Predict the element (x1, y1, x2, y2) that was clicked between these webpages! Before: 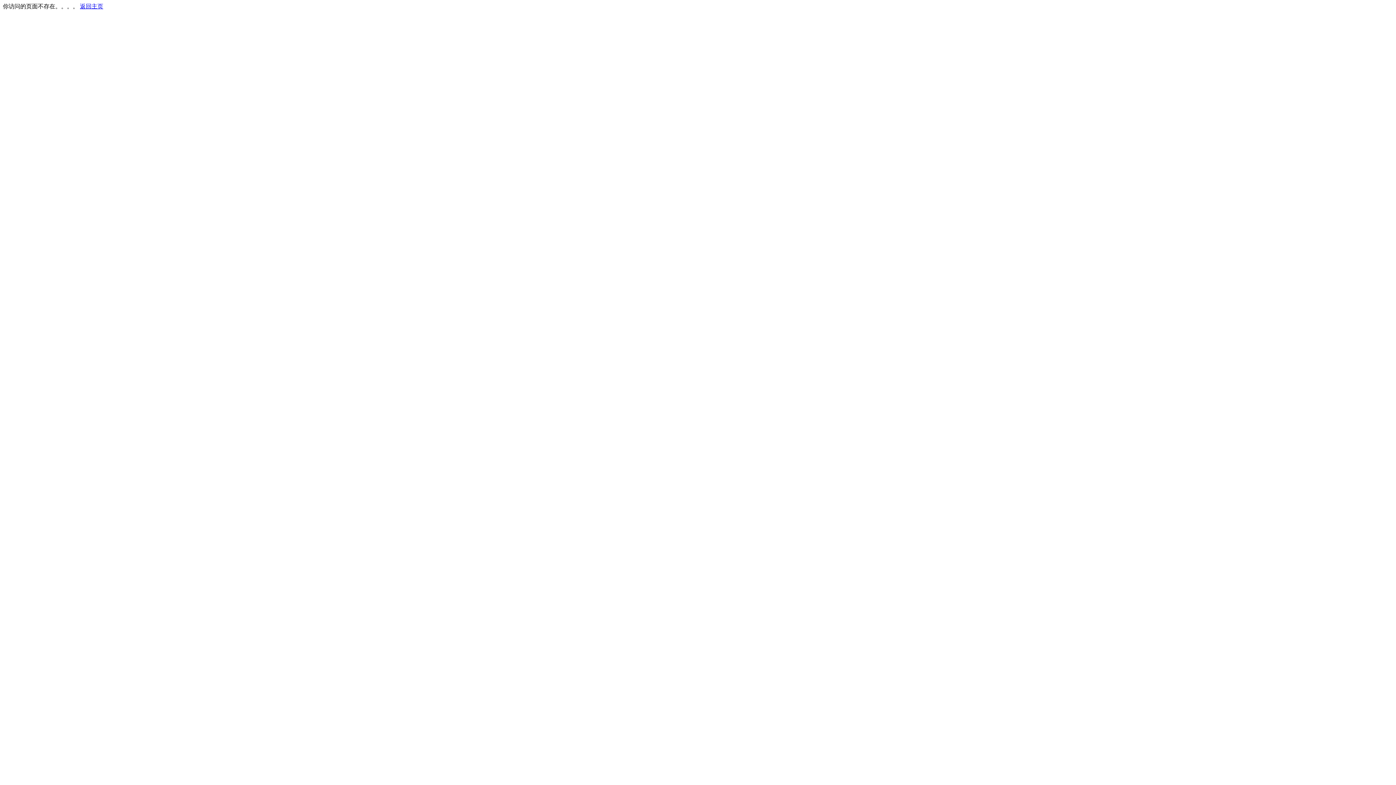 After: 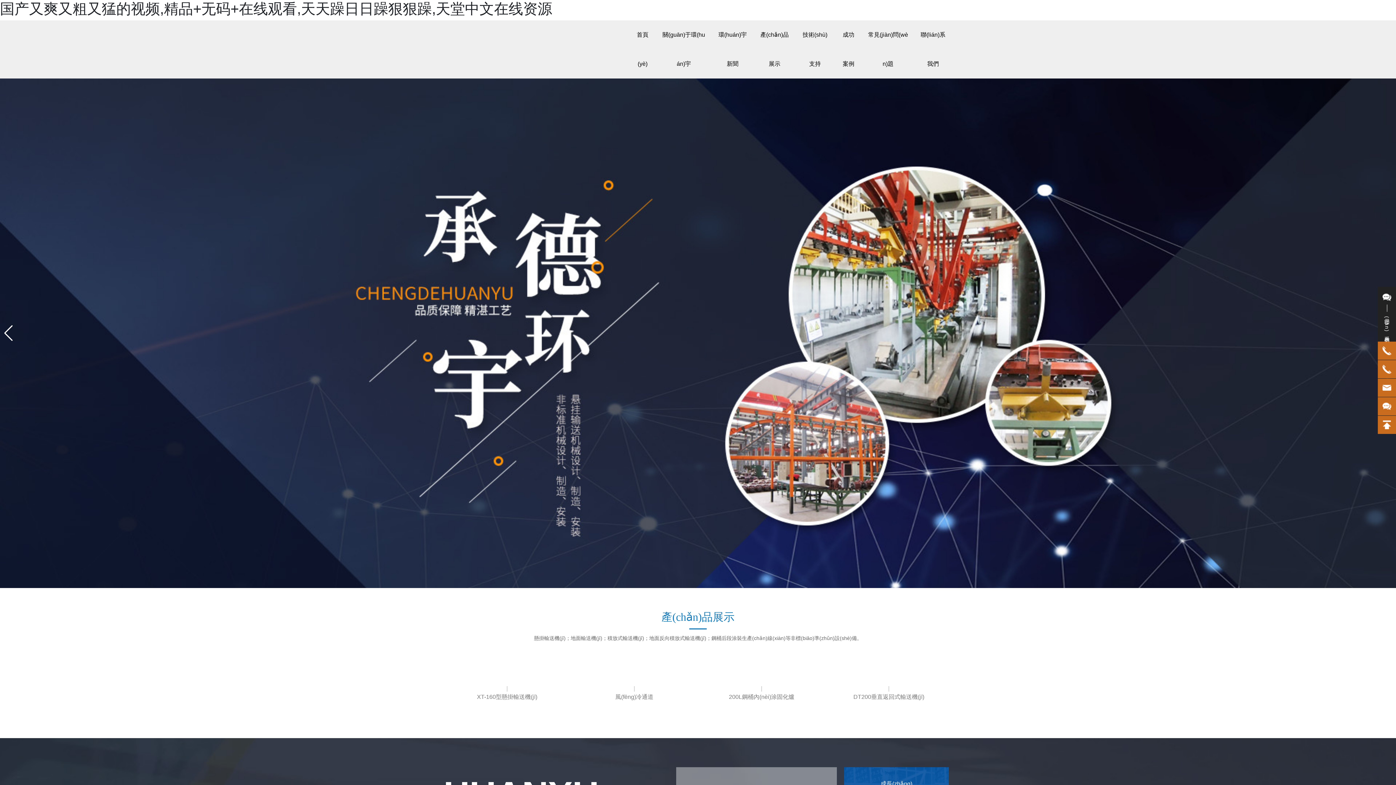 Action: bbox: (80, 3, 103, 9) label: 返回主页